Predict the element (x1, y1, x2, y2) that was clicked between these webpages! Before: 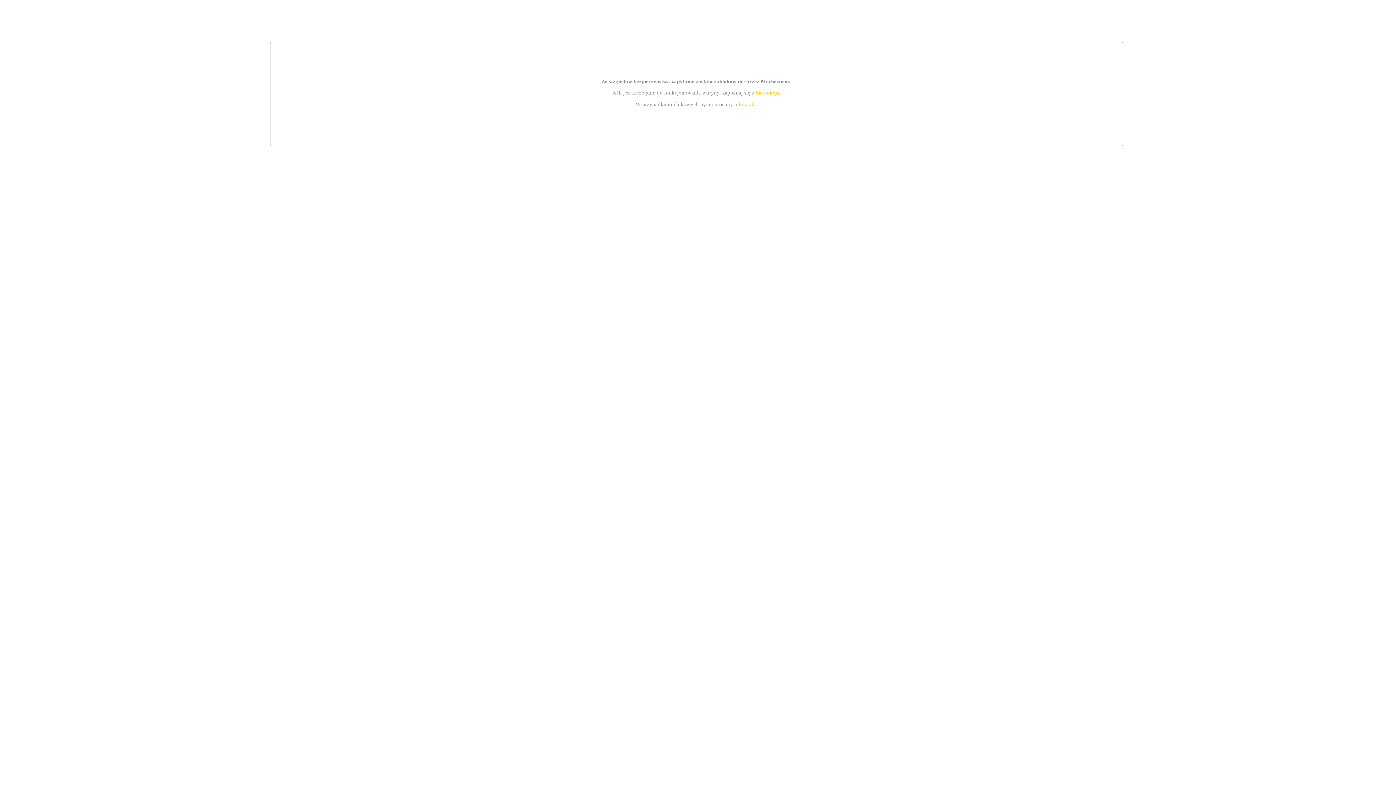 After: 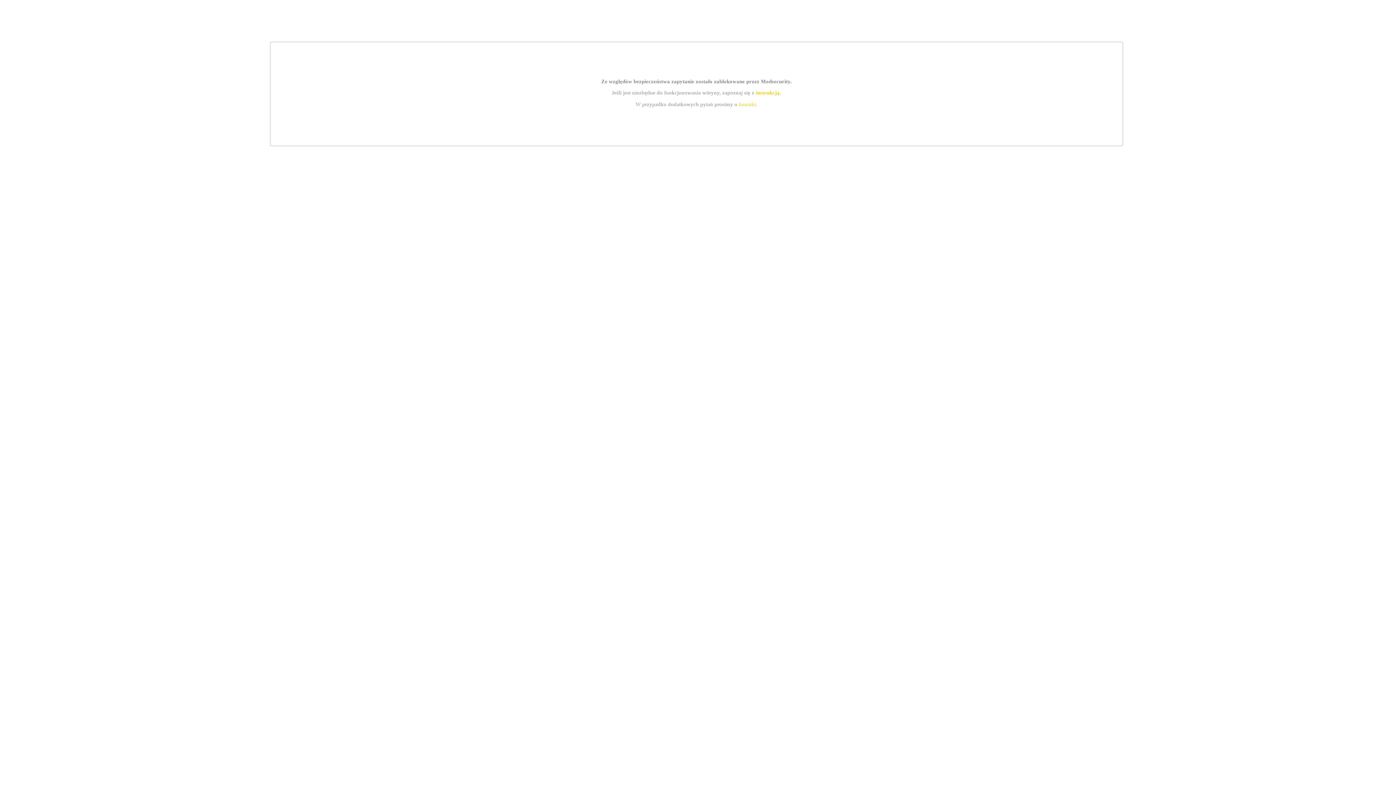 Action: bbox: (755, 89, 779, 95) label: instrukcją